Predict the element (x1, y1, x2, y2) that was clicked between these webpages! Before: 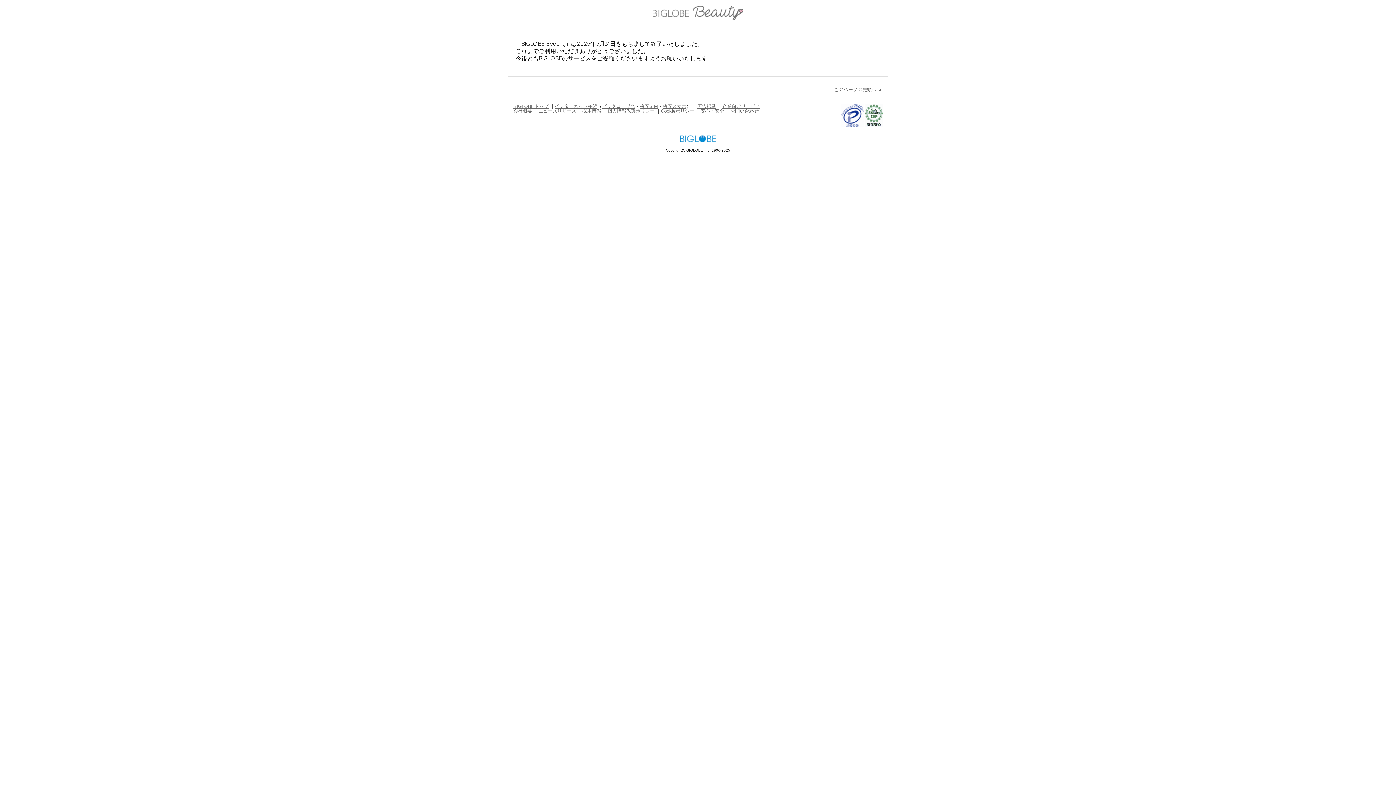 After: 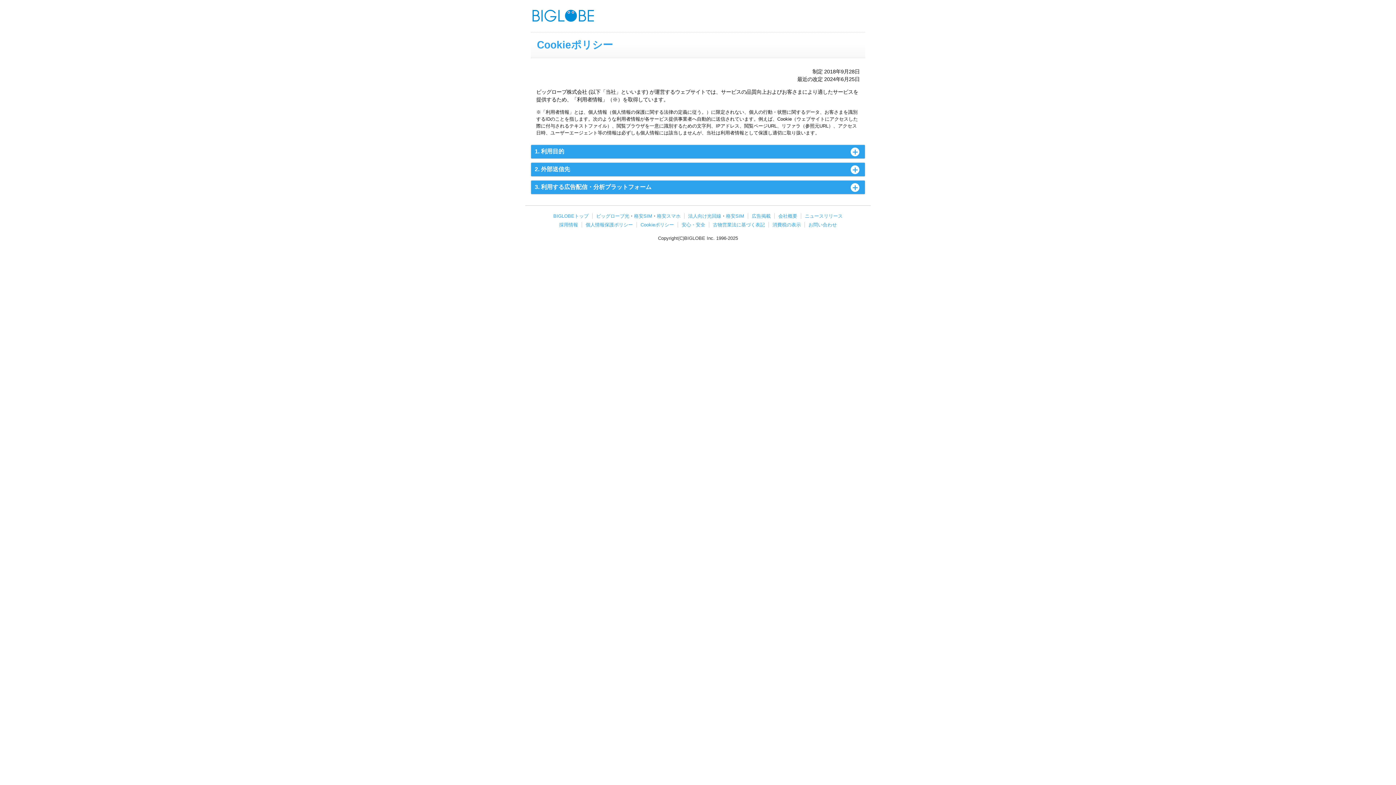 Action: label: Cookieポリシー bbox: (661, 108, 694, 113)